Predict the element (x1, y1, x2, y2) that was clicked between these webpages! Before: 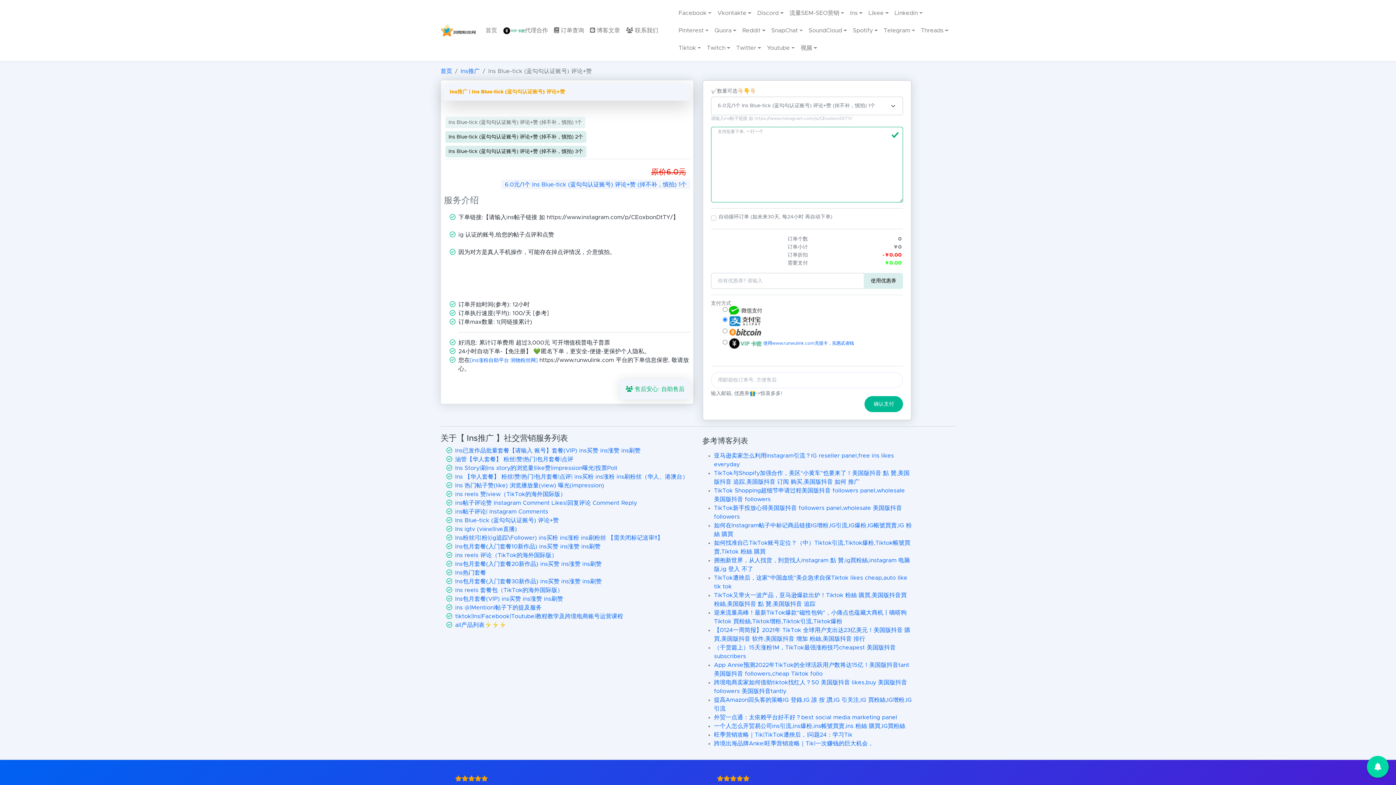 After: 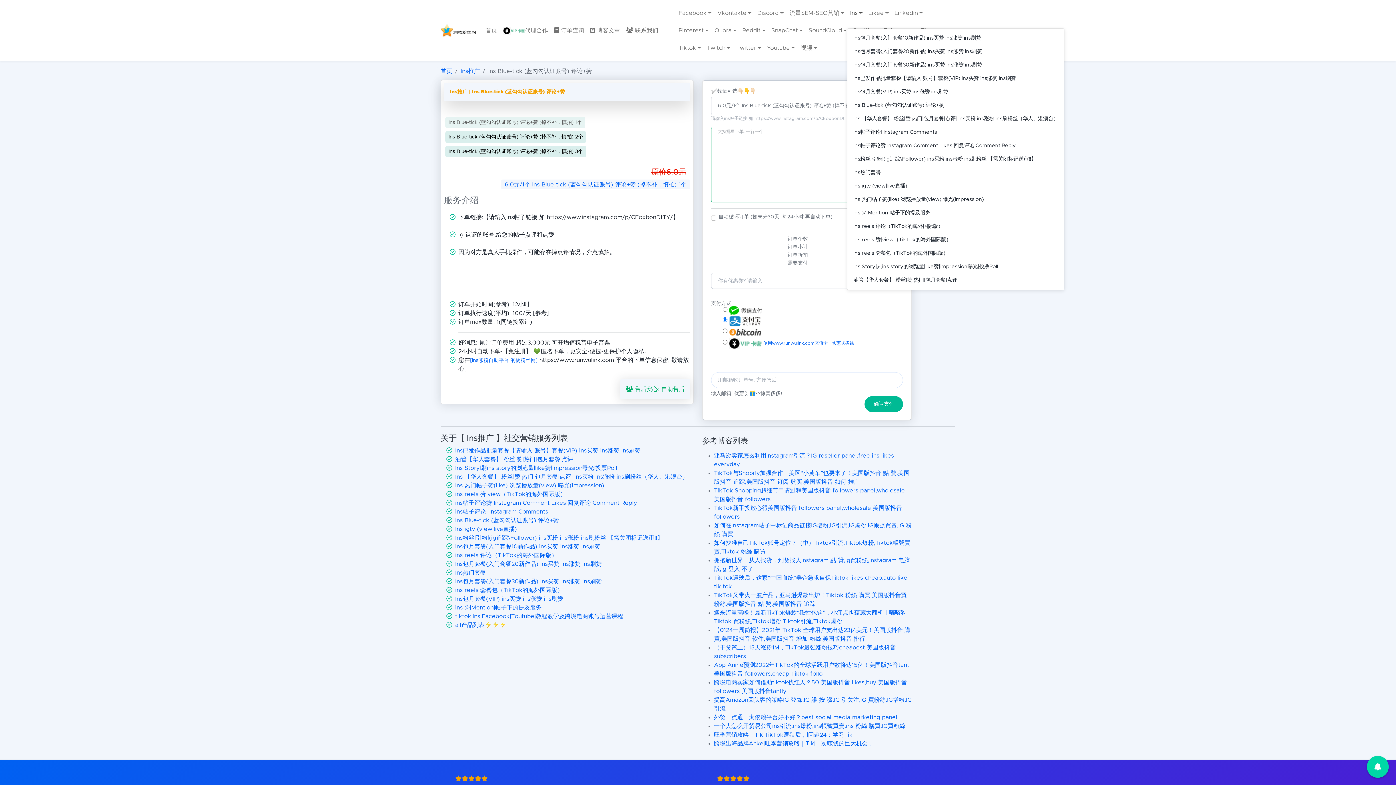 Action: bbox: (847, 5, 865, 20) label: Ins